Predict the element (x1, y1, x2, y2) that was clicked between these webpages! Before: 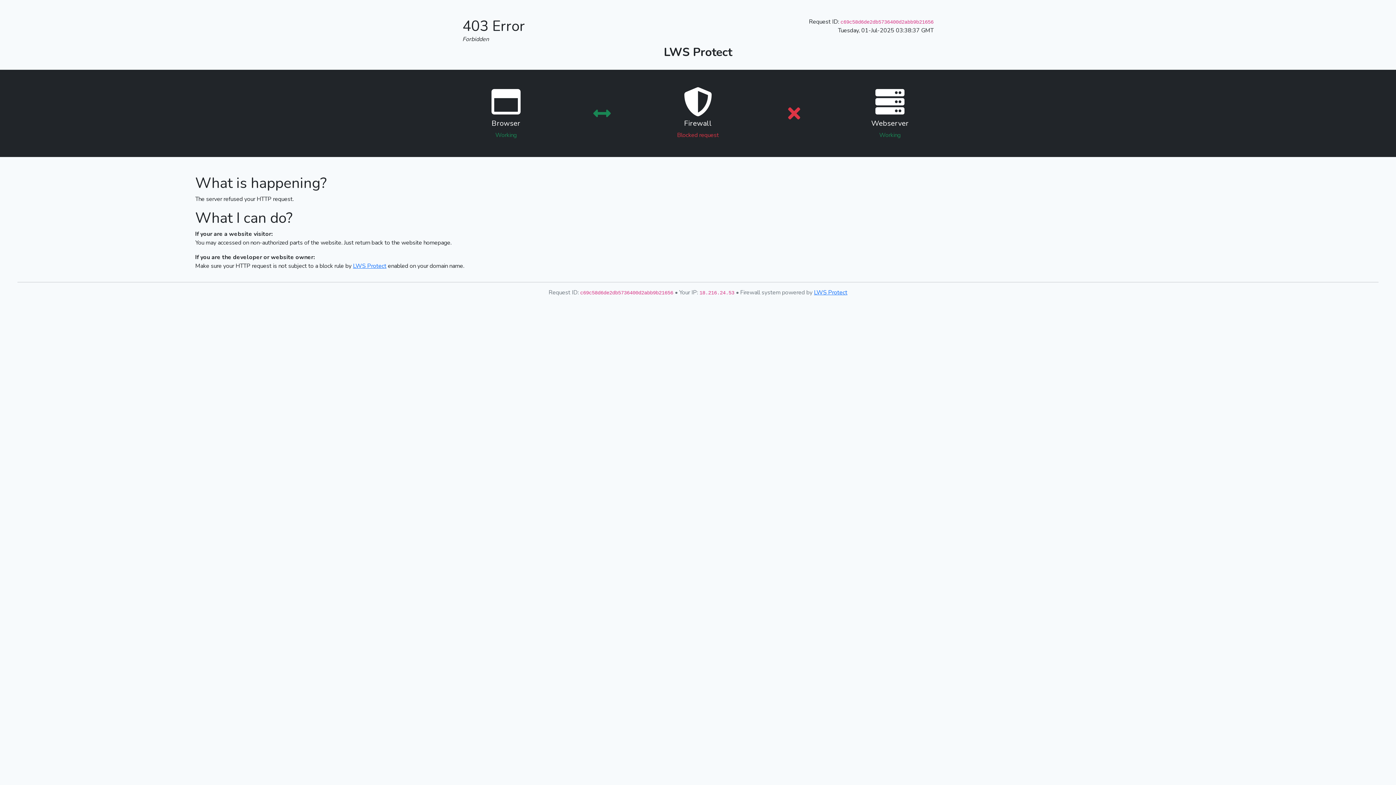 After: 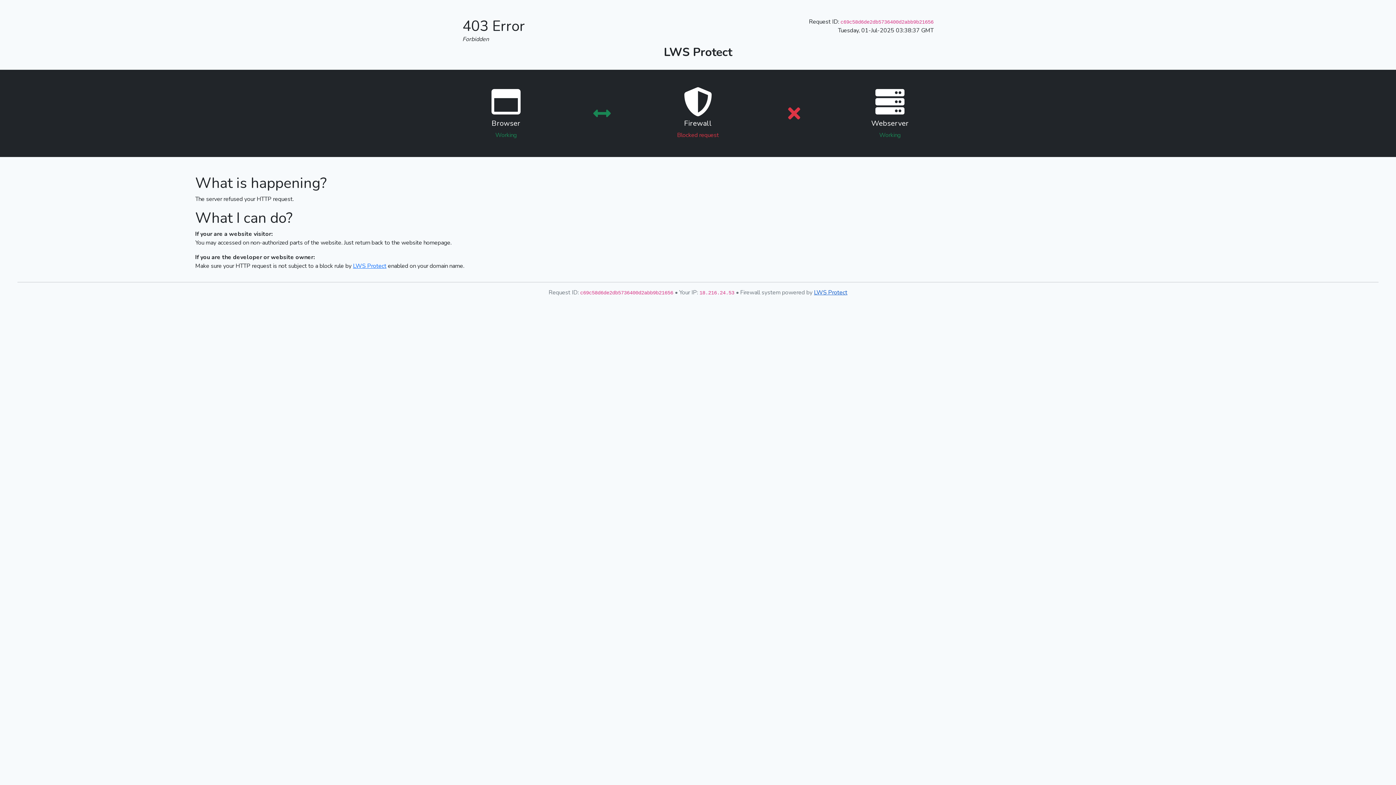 Action: bbox: (814, 288, 847, 296) label: LWS Protect